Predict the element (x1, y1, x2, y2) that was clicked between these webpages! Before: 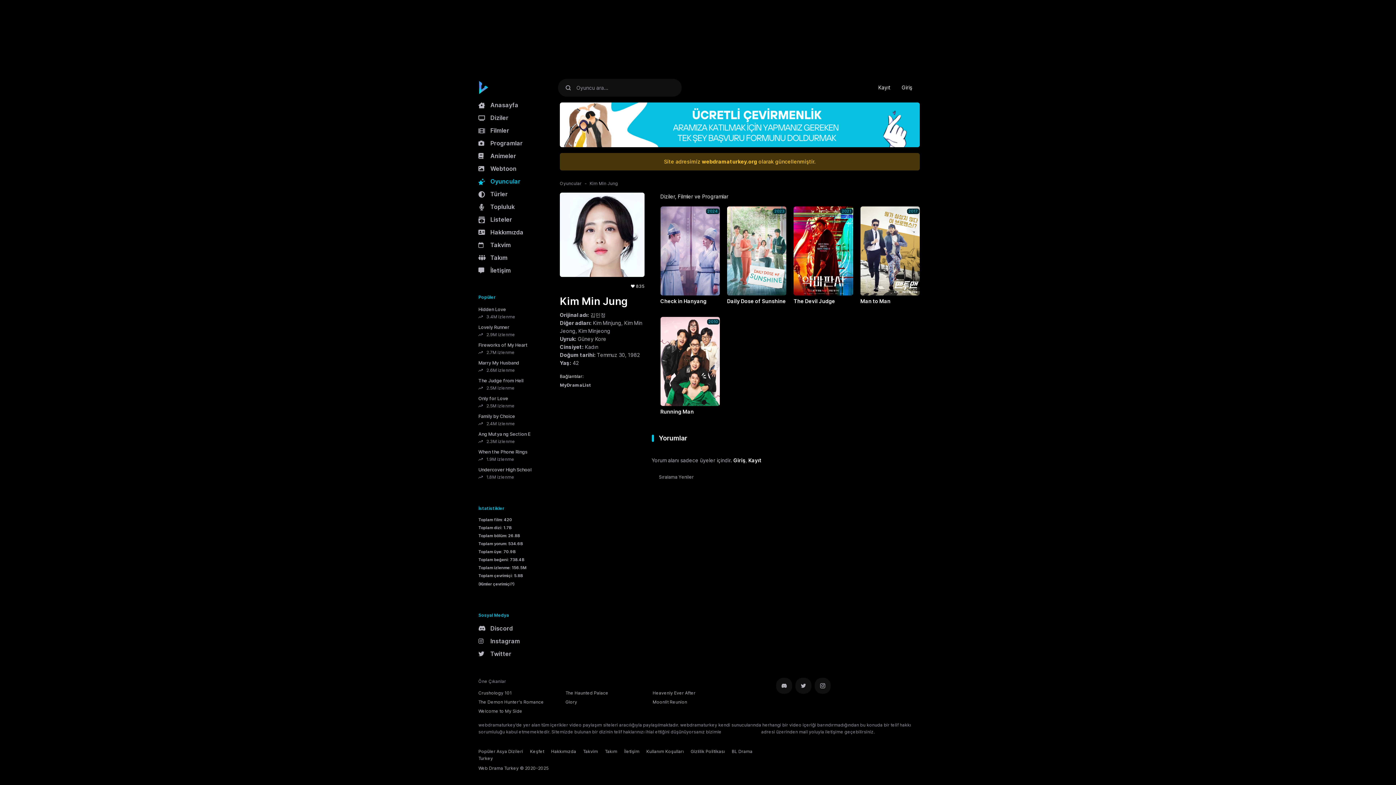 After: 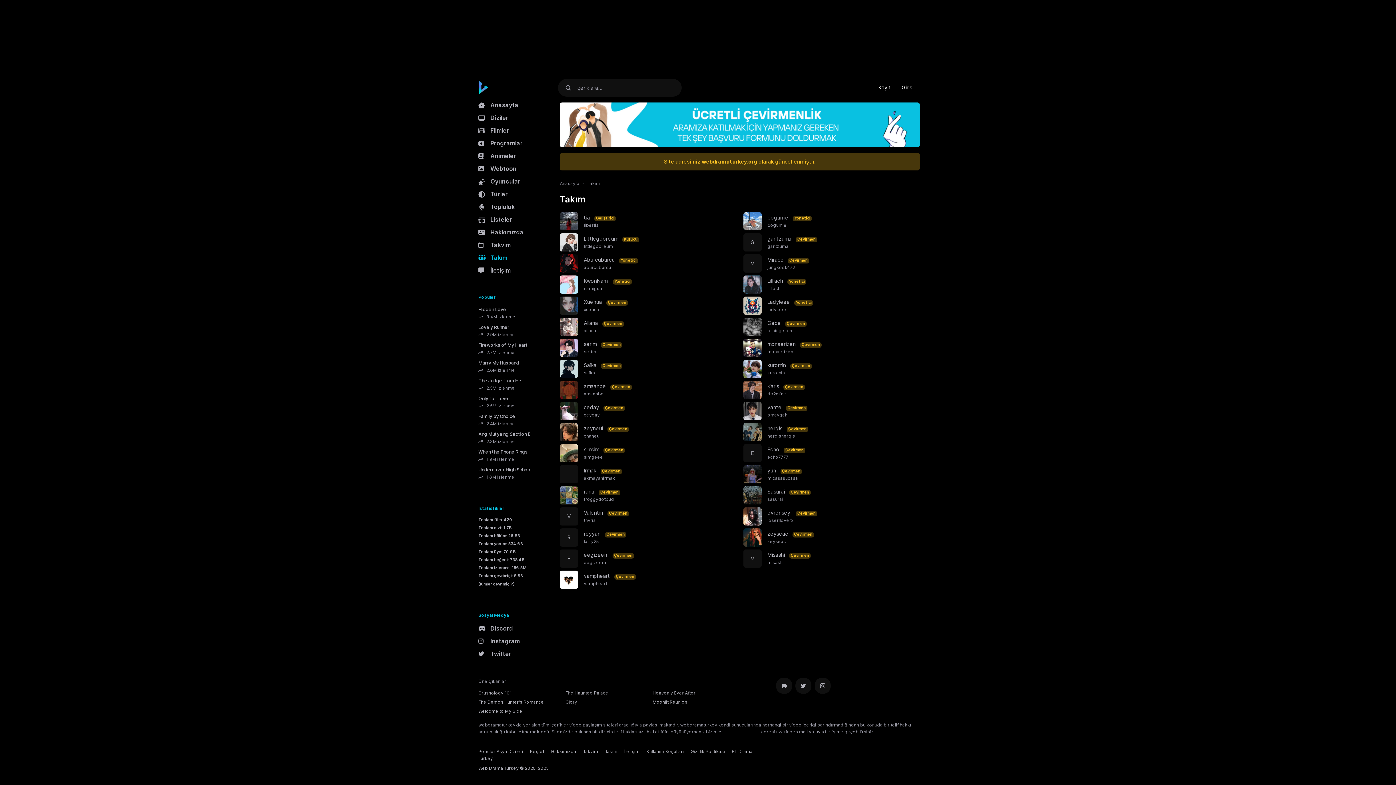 Action: label: Takım bbox: (605, 749, 617, 754)